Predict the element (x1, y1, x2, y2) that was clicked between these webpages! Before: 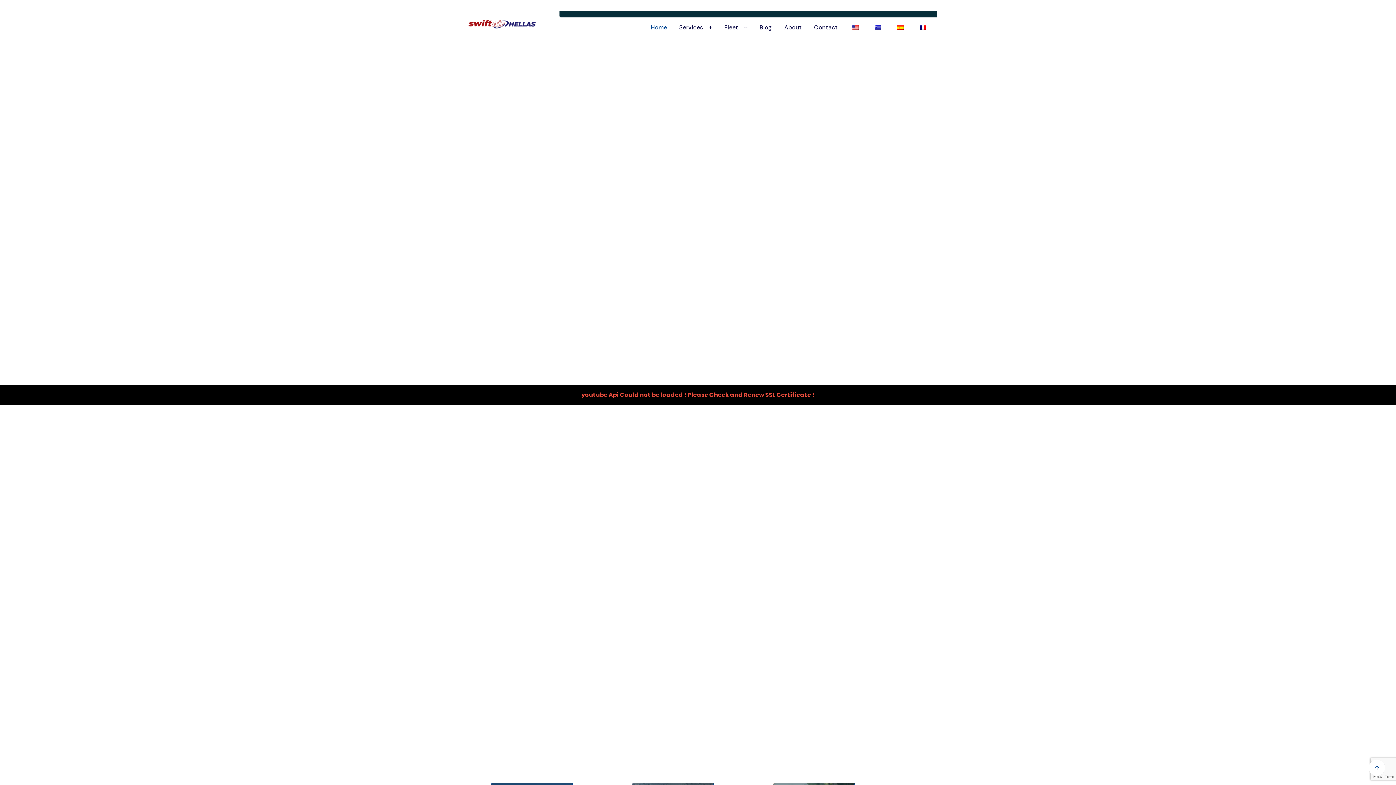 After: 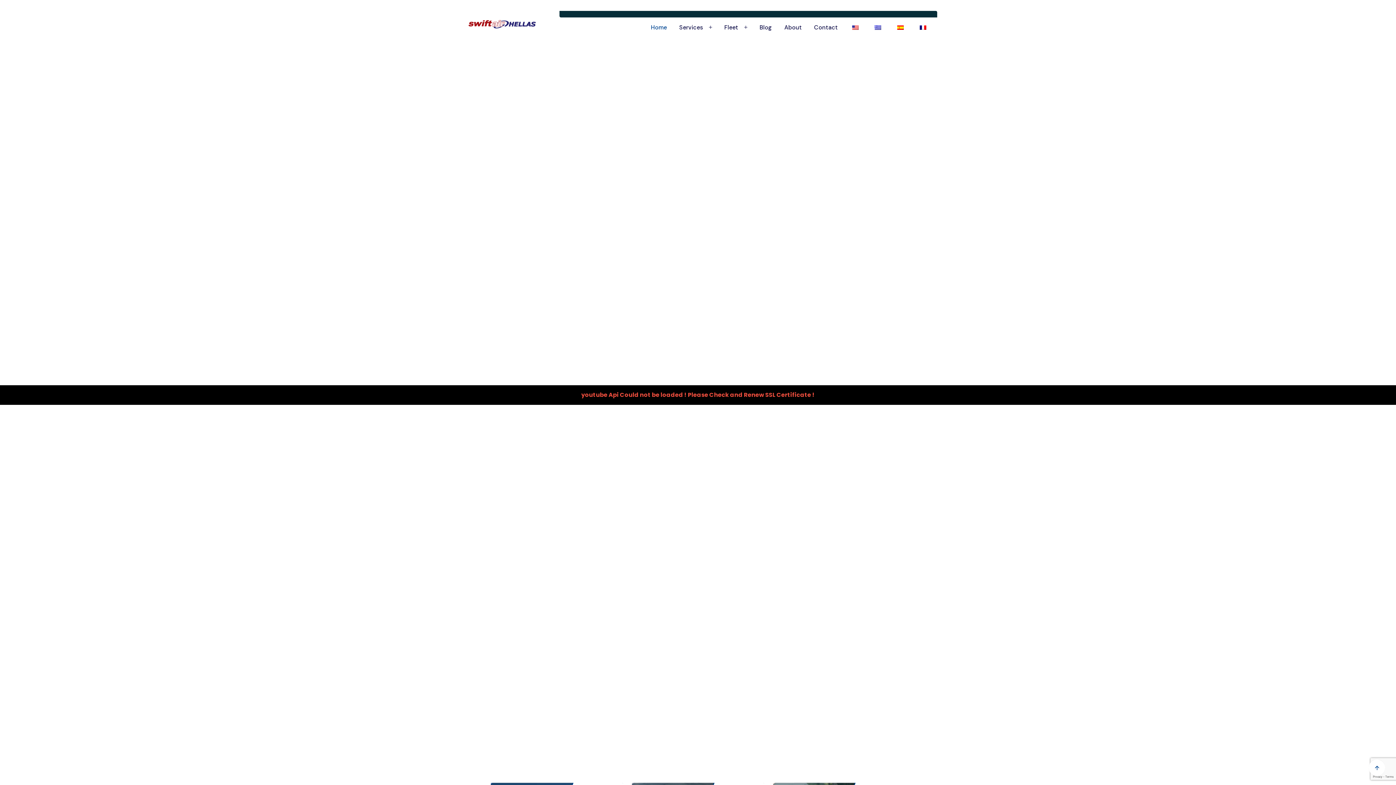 Action: bbox: (651, 17, 667, 37) label: Home